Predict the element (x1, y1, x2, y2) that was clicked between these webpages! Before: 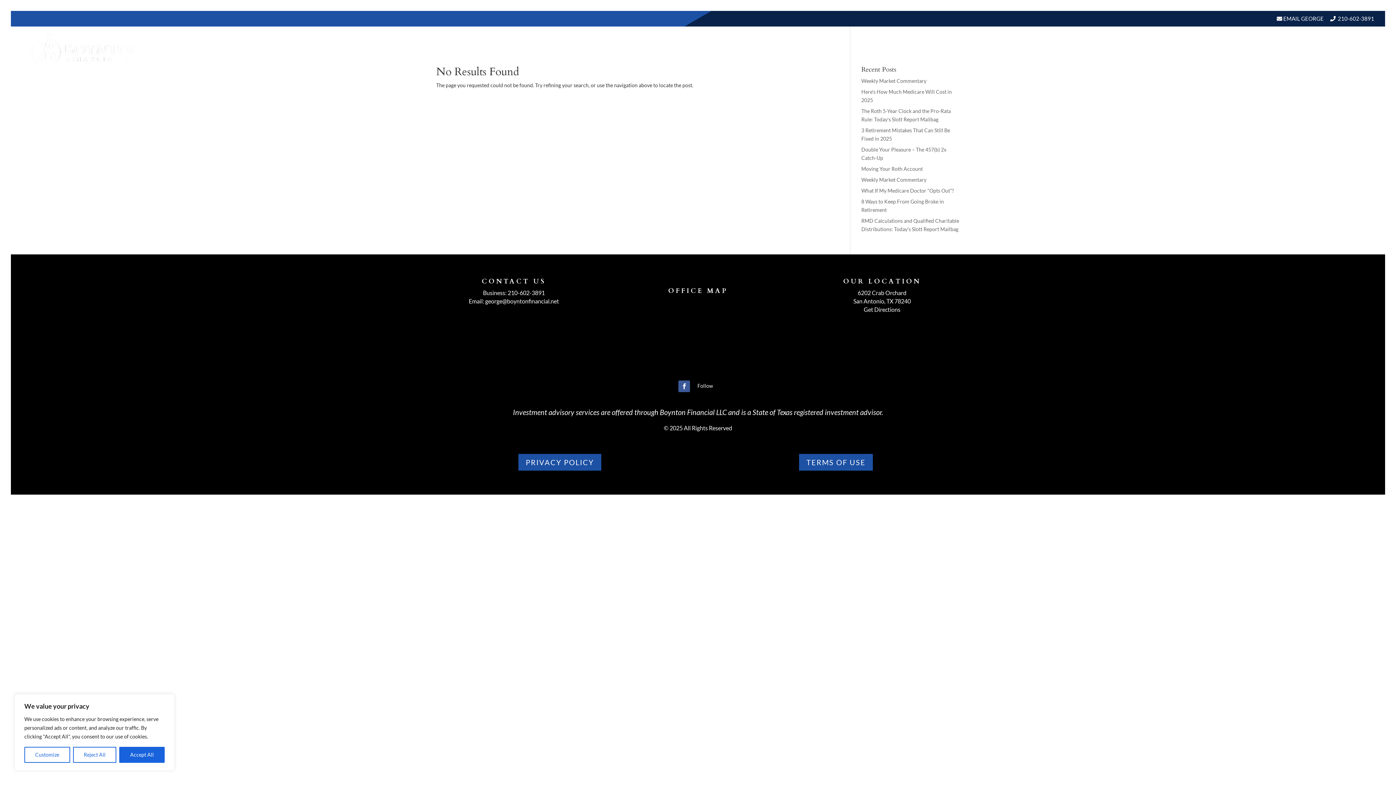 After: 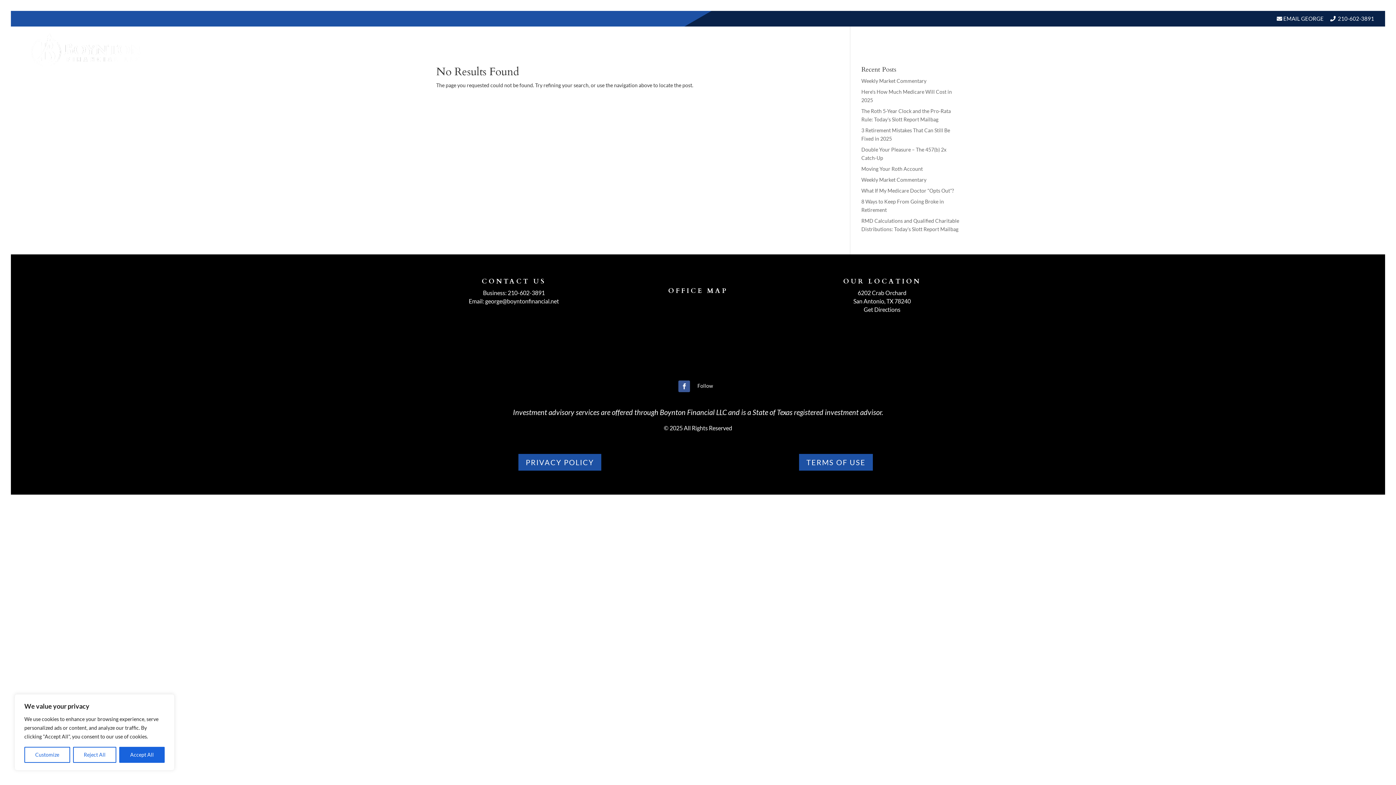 Action: bbox: (1282, 15, 1324, 21) label:  EMAIL GEORGE